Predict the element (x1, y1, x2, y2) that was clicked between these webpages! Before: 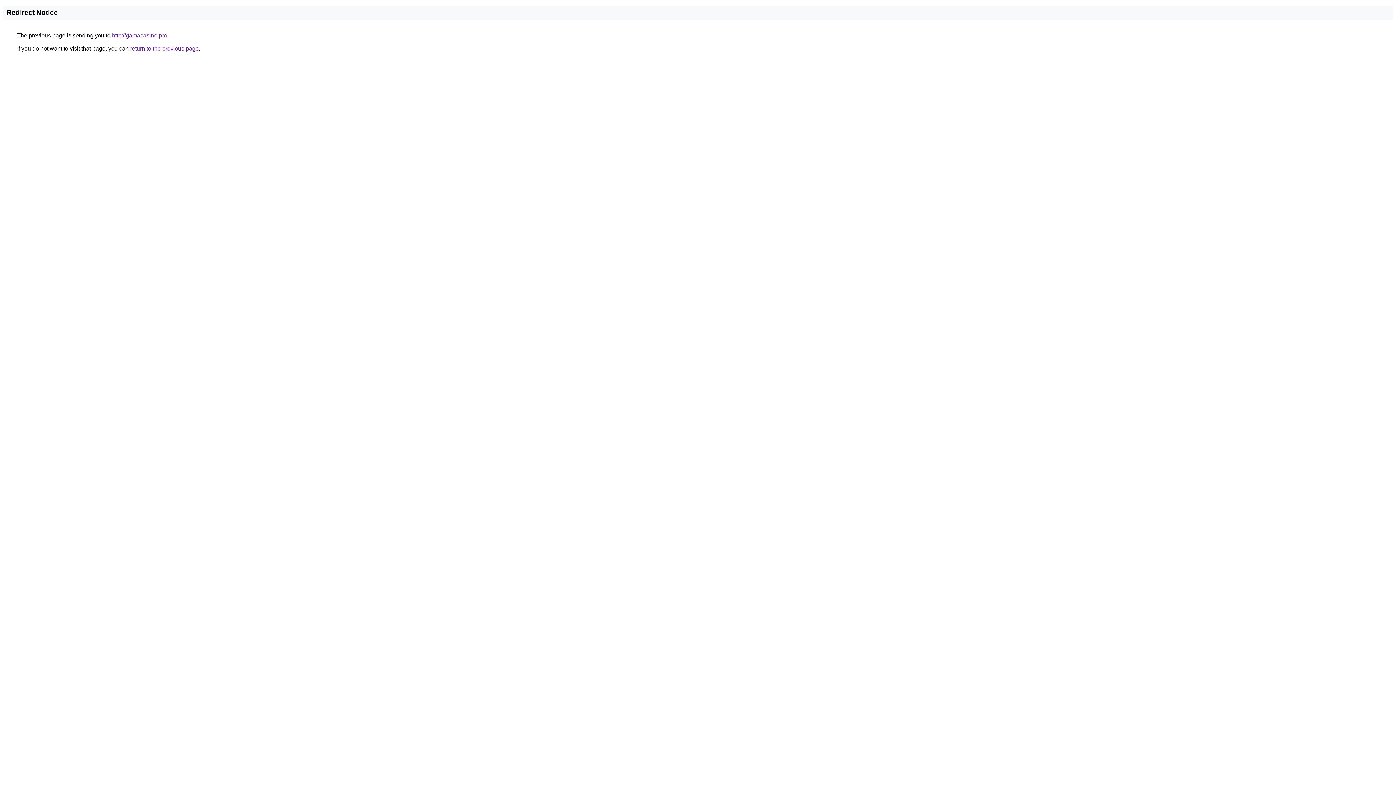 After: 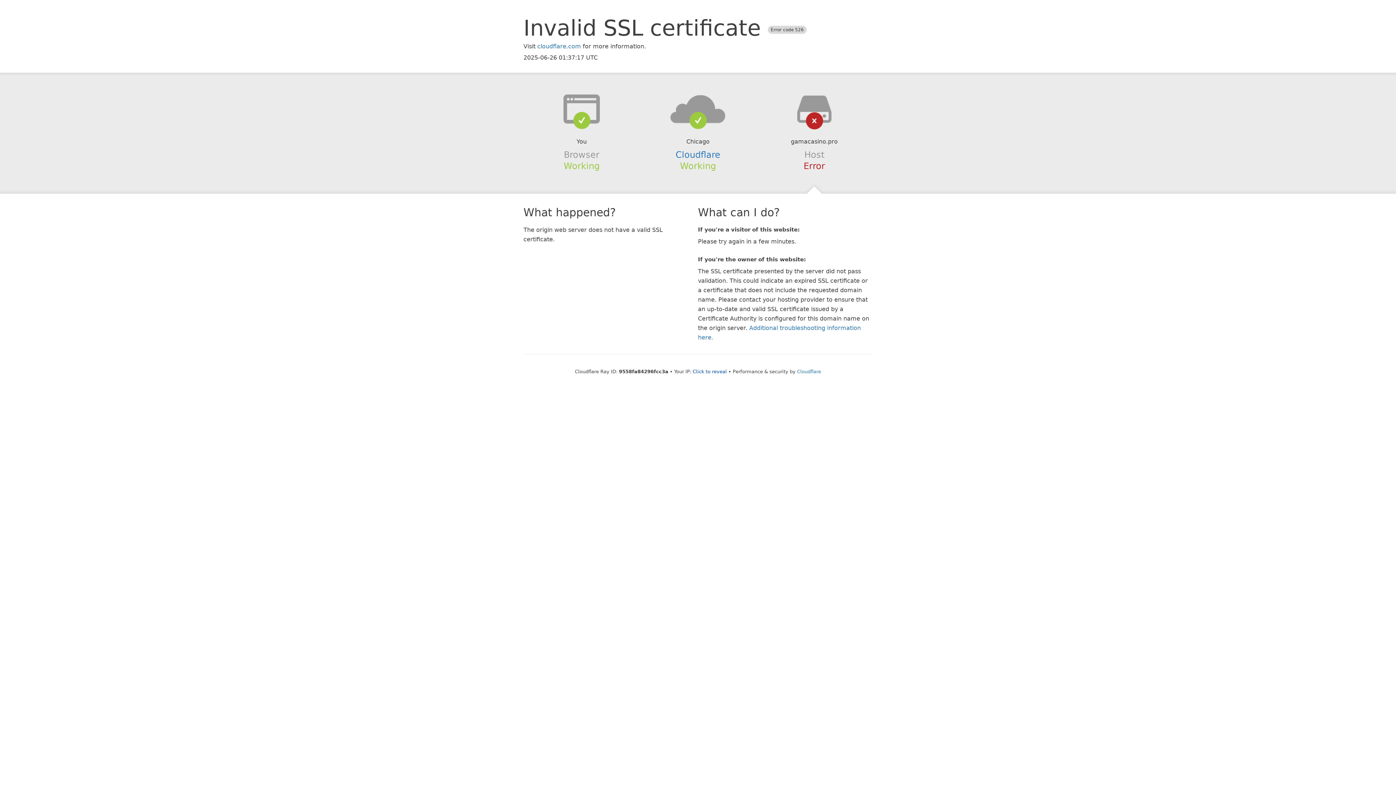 Action: bbox: (112, 32, 167, 38) label: http://gamacasino.pro